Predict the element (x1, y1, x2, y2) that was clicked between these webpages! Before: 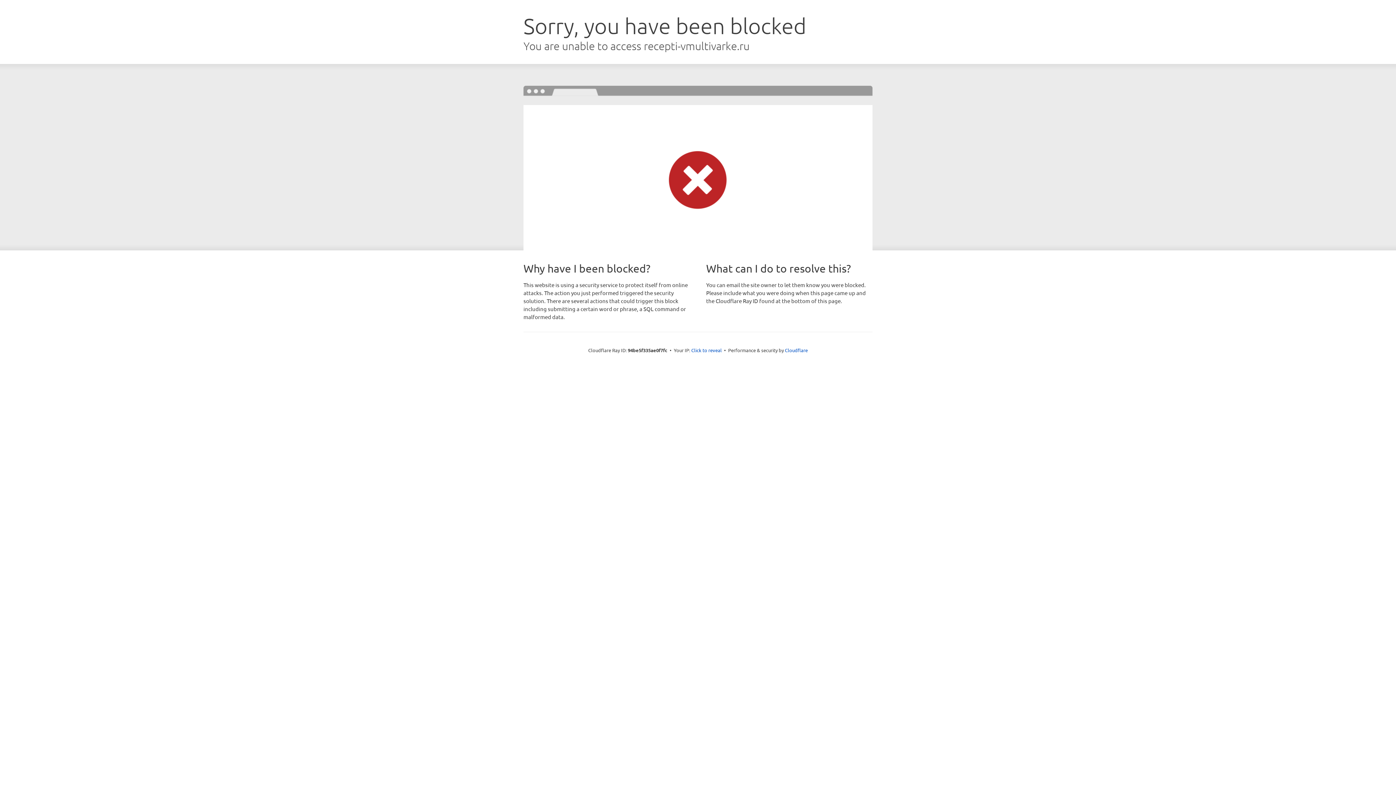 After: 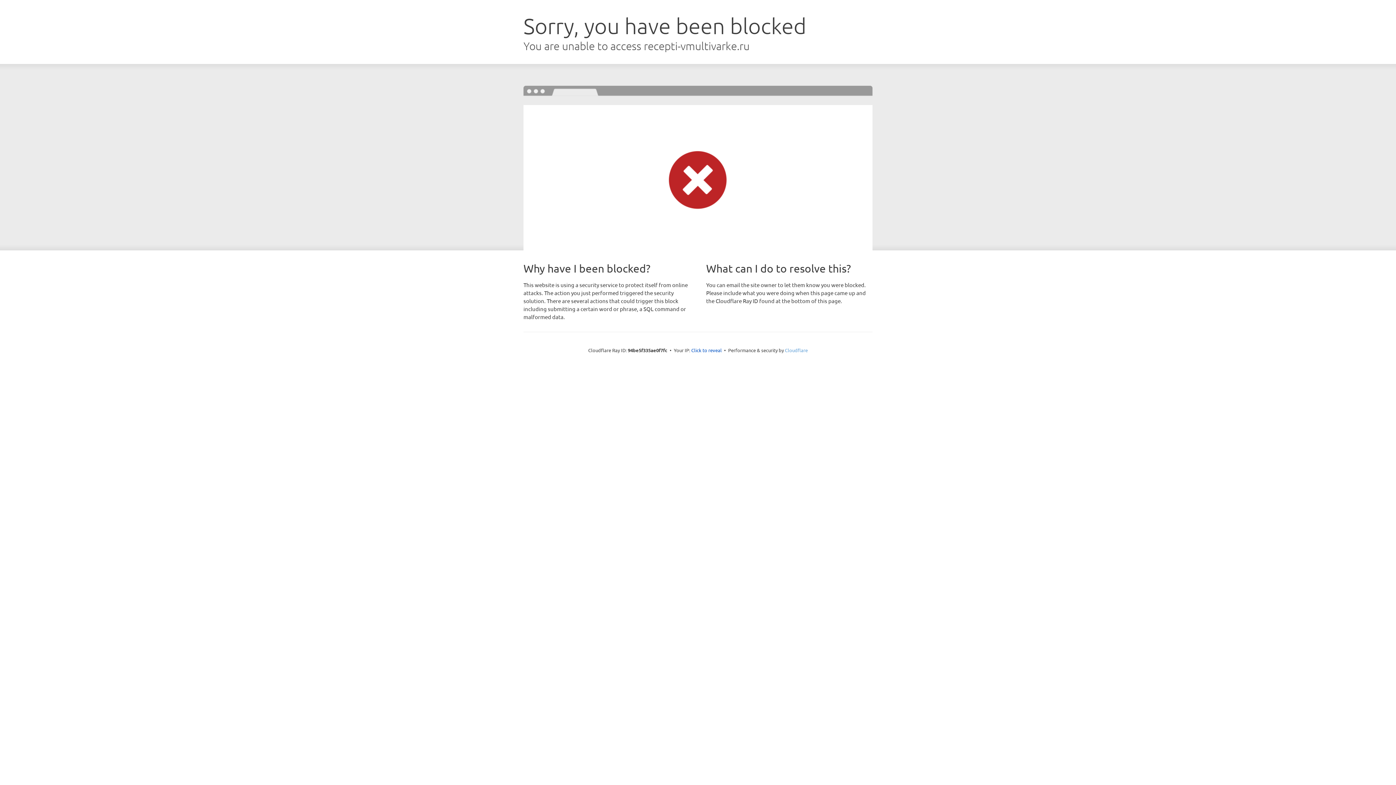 Action: bbox: (785, 347, 808, 353) label: Cloudflare